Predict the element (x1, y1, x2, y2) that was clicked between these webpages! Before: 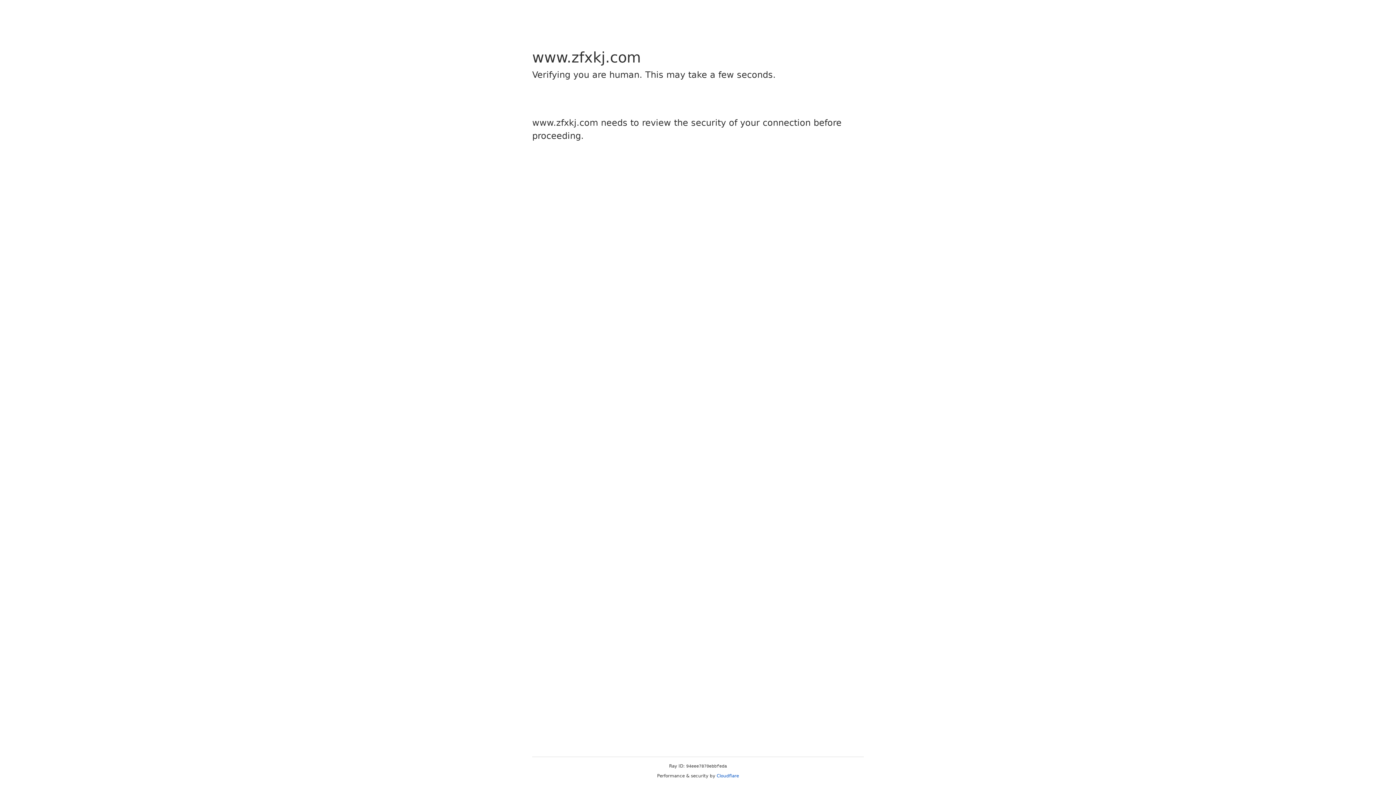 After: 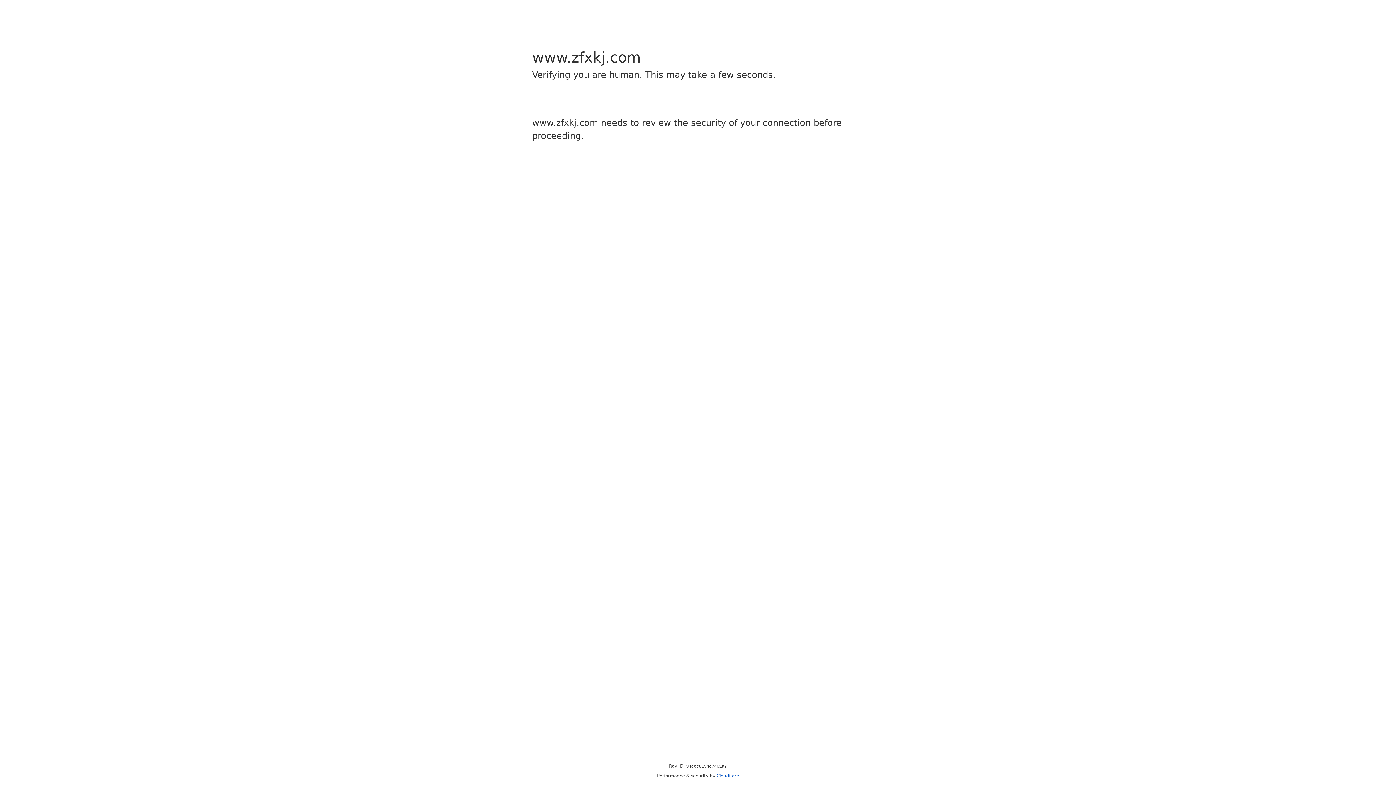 Action: label: Cloudflare bbox: (716, 773, 739, 778)